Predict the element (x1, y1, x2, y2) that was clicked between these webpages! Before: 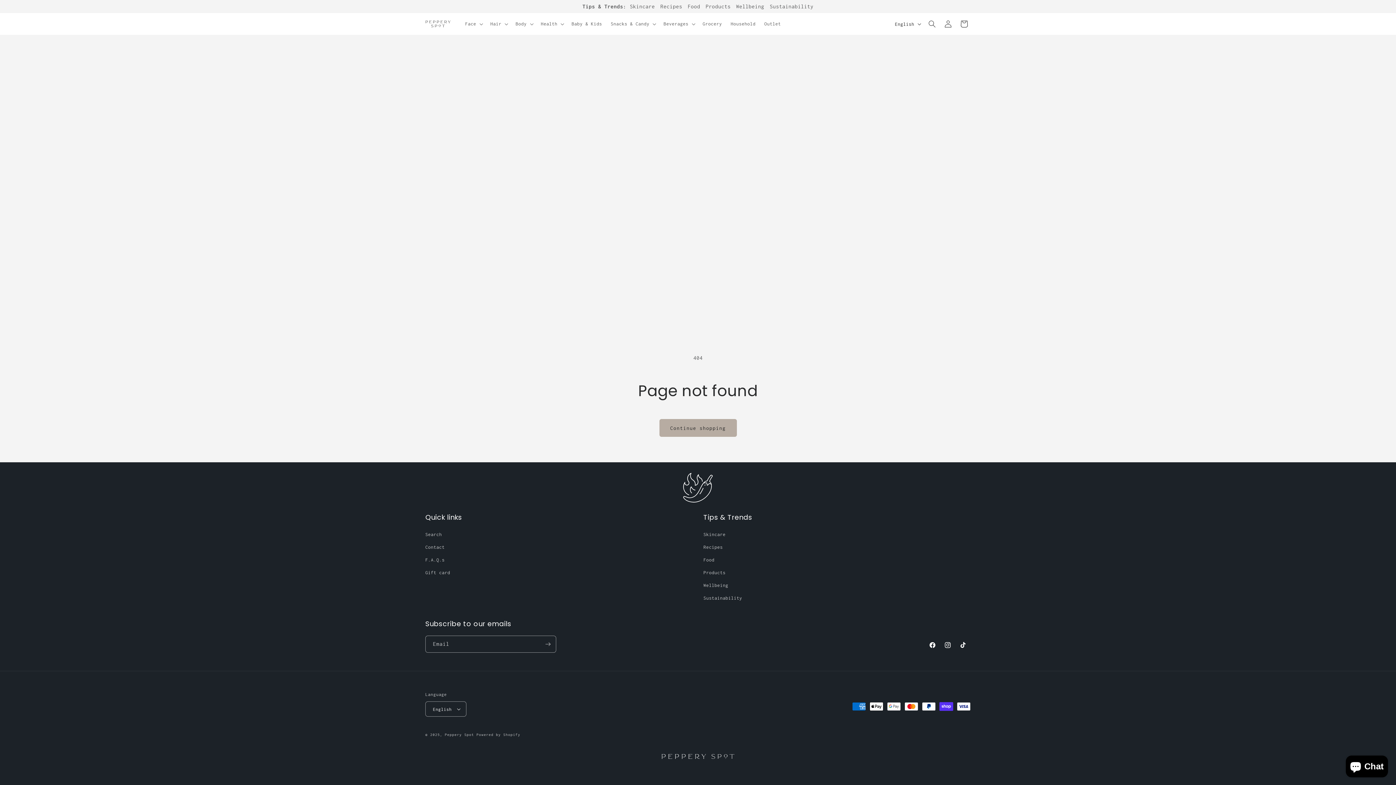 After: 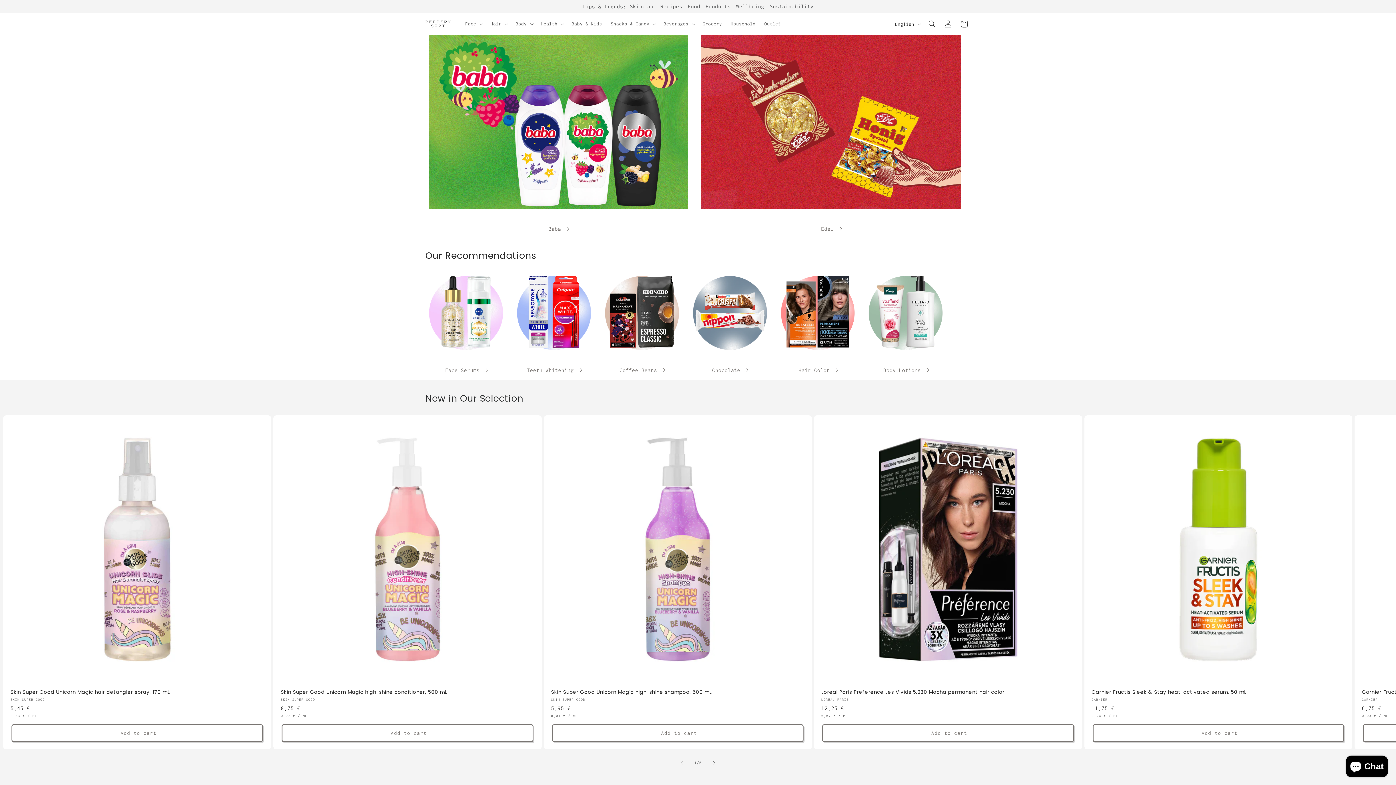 Action: bbox: (444, 733, 474, 737) label: Peppery Spot